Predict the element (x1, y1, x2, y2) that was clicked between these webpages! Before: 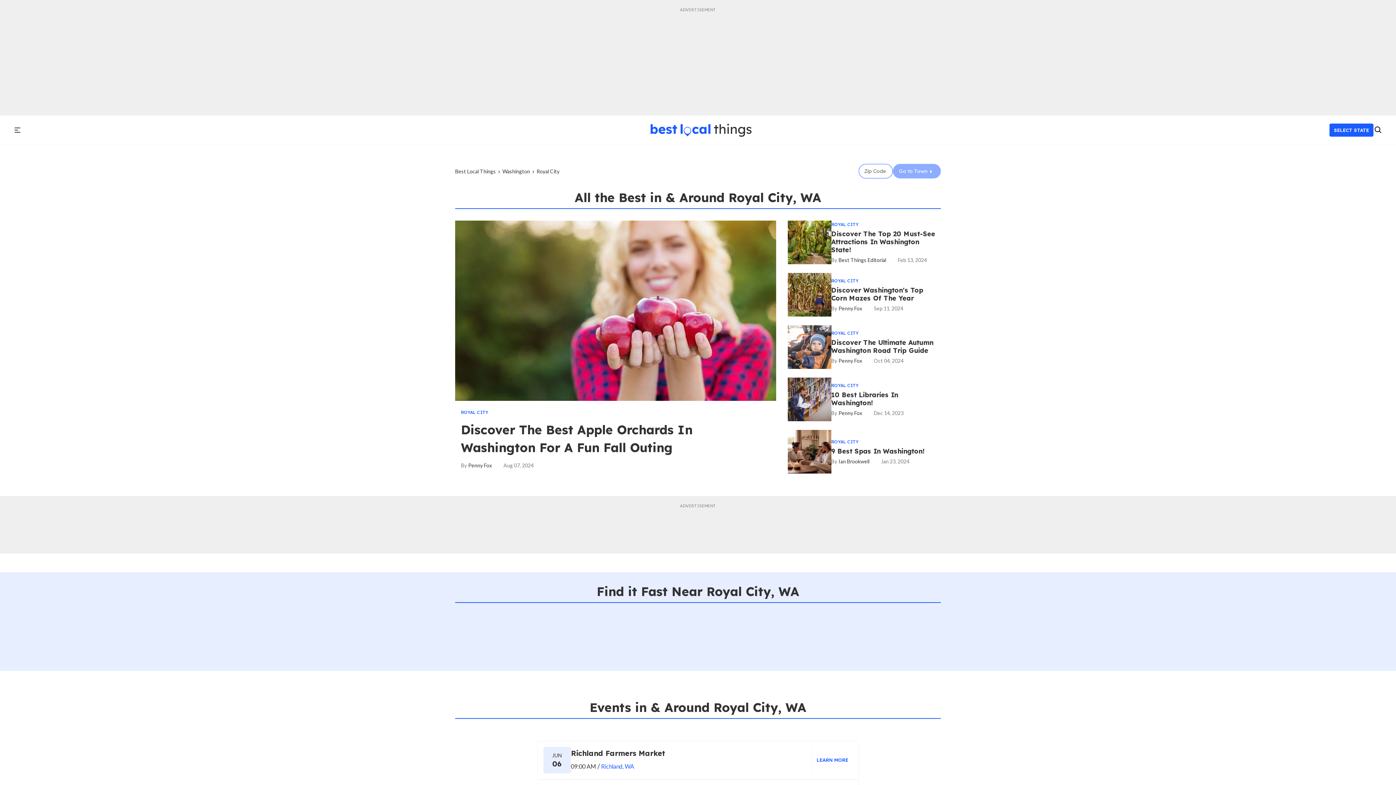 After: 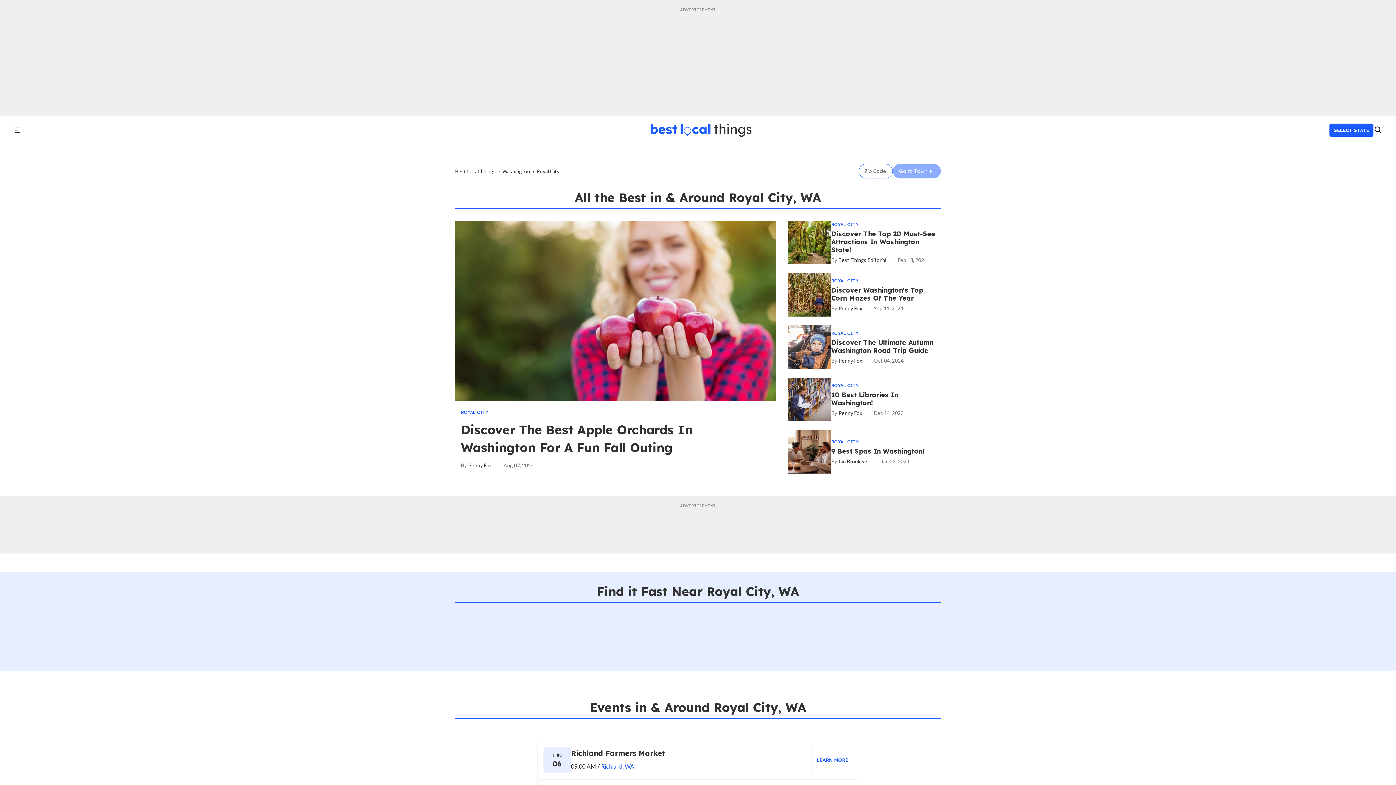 Action: label: ROYAL CITY bbox: (831, 382, 858, 388)